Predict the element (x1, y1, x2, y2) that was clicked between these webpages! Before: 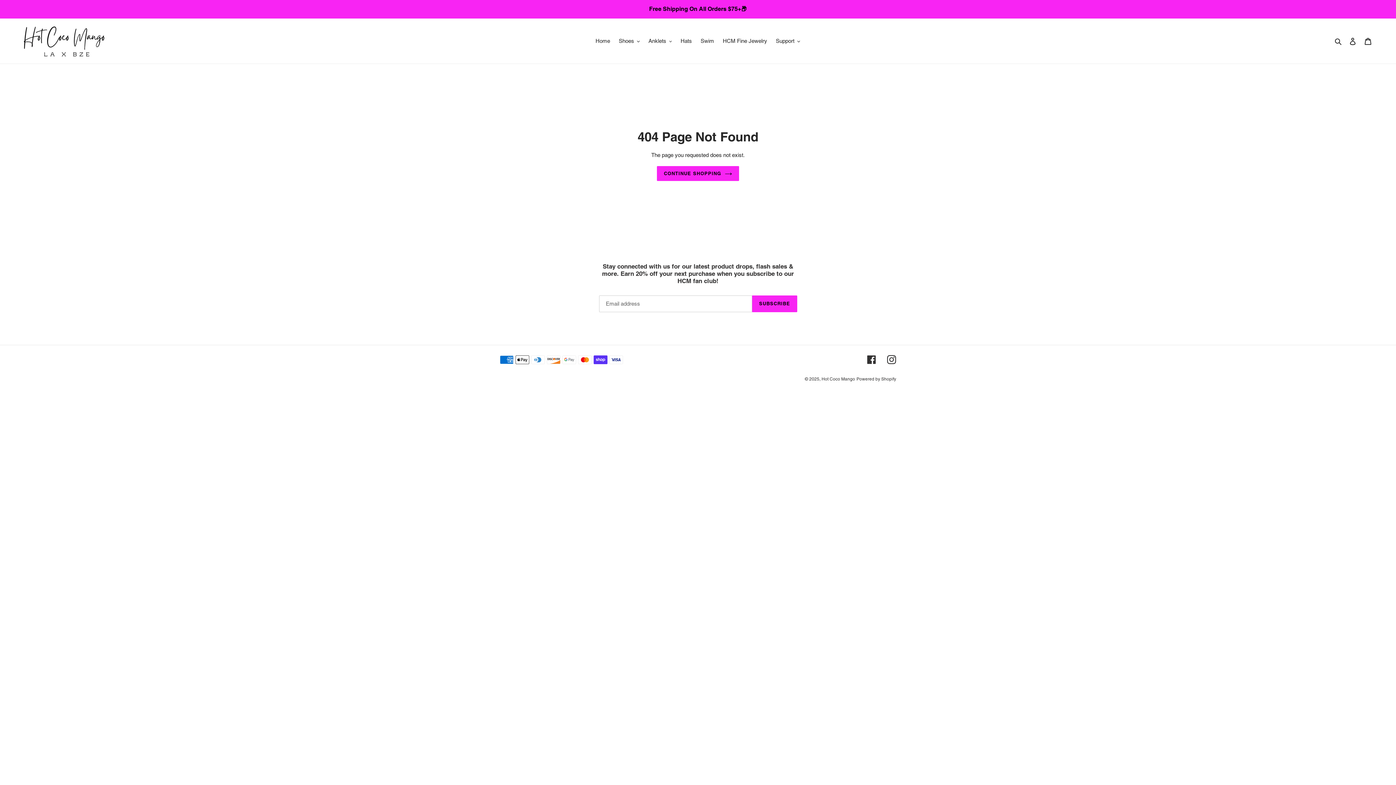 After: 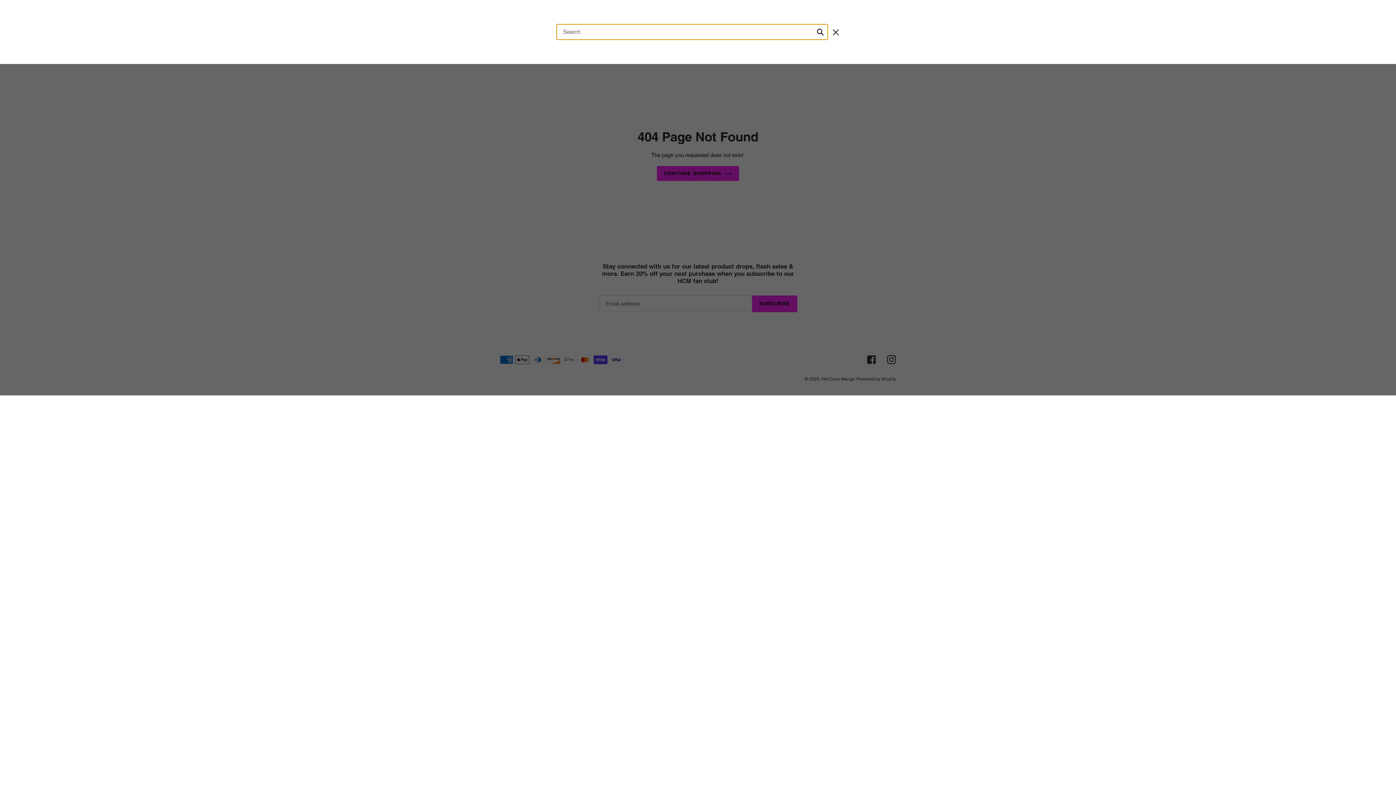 Action: bbox: (1332, 36, 1345, 45) label: Search